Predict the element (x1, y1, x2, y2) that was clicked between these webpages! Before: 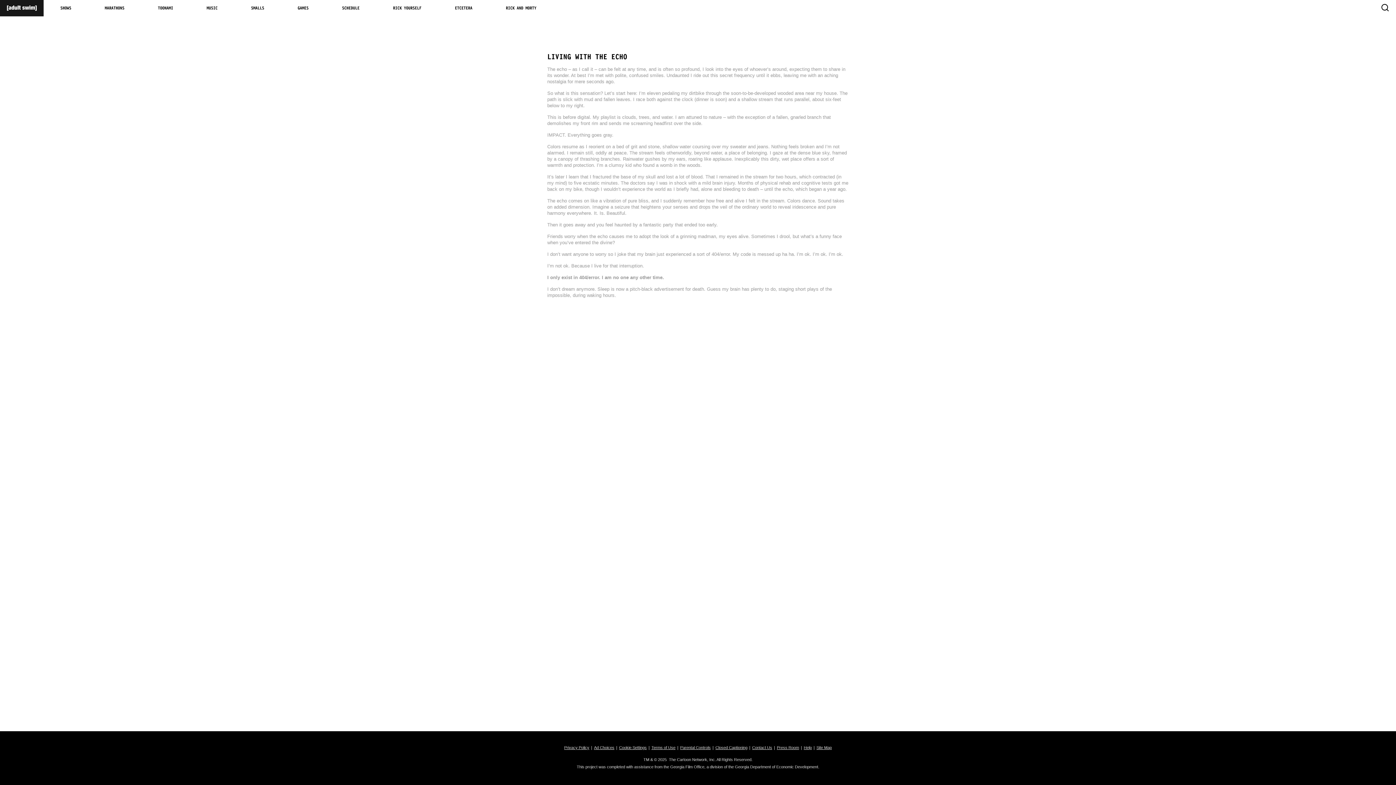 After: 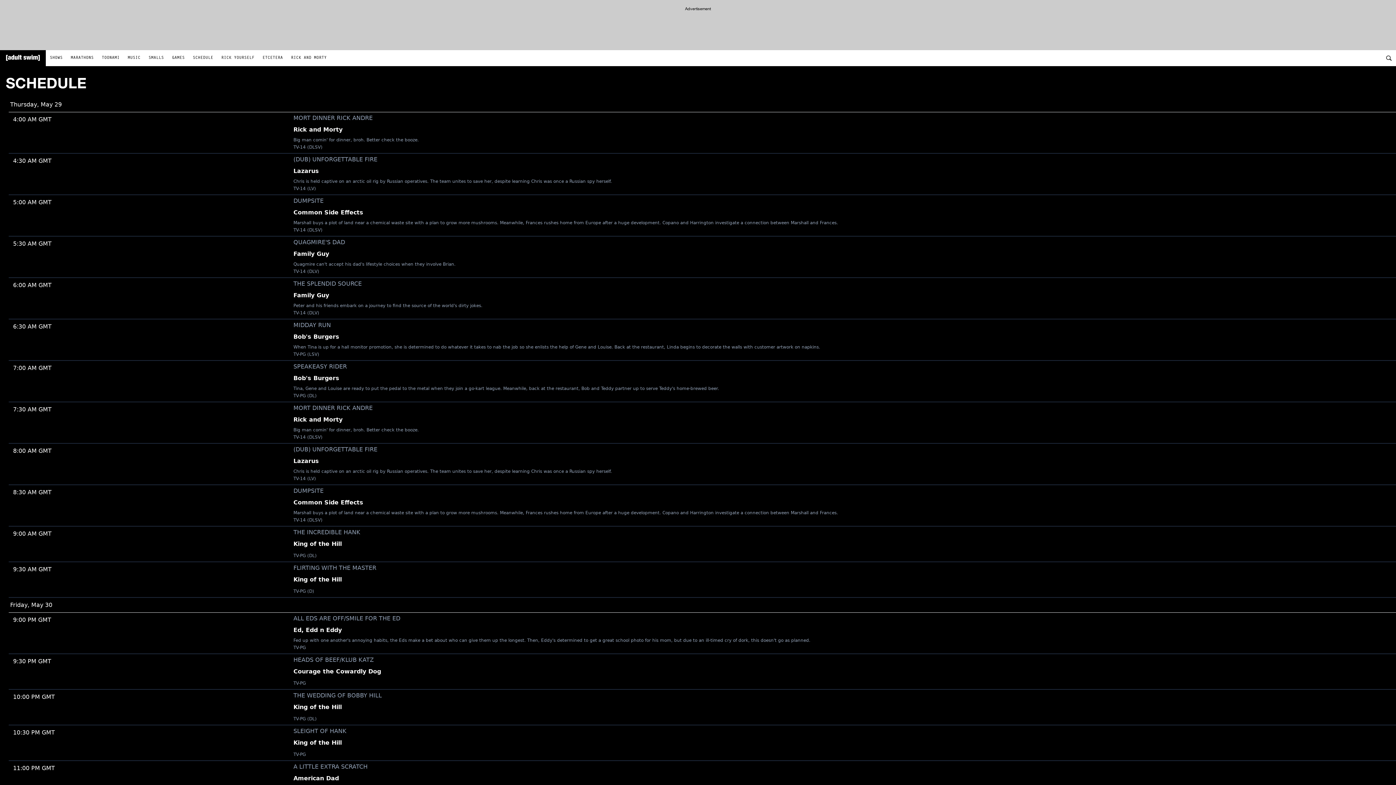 Action: label: SCHEDULE bbox: (342, 6, 359, 10)